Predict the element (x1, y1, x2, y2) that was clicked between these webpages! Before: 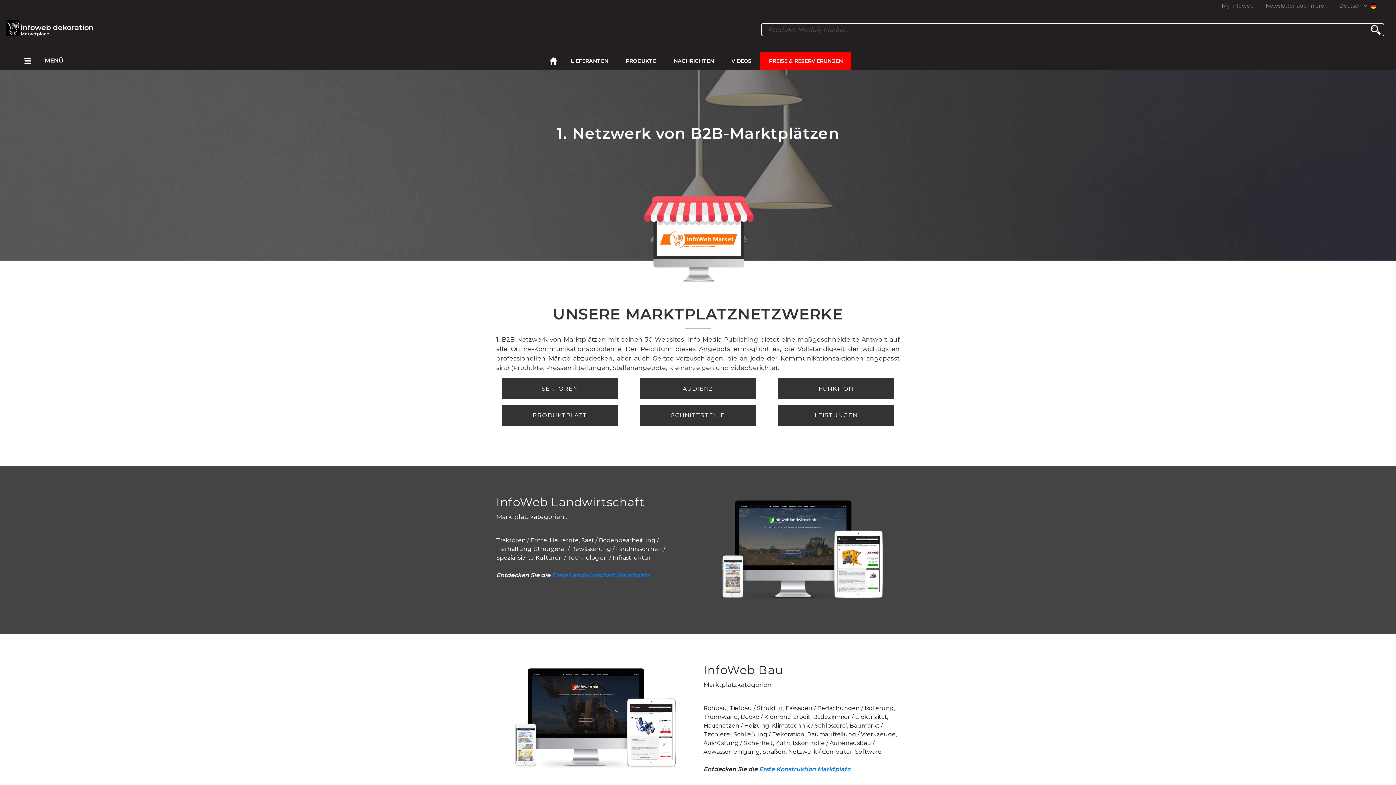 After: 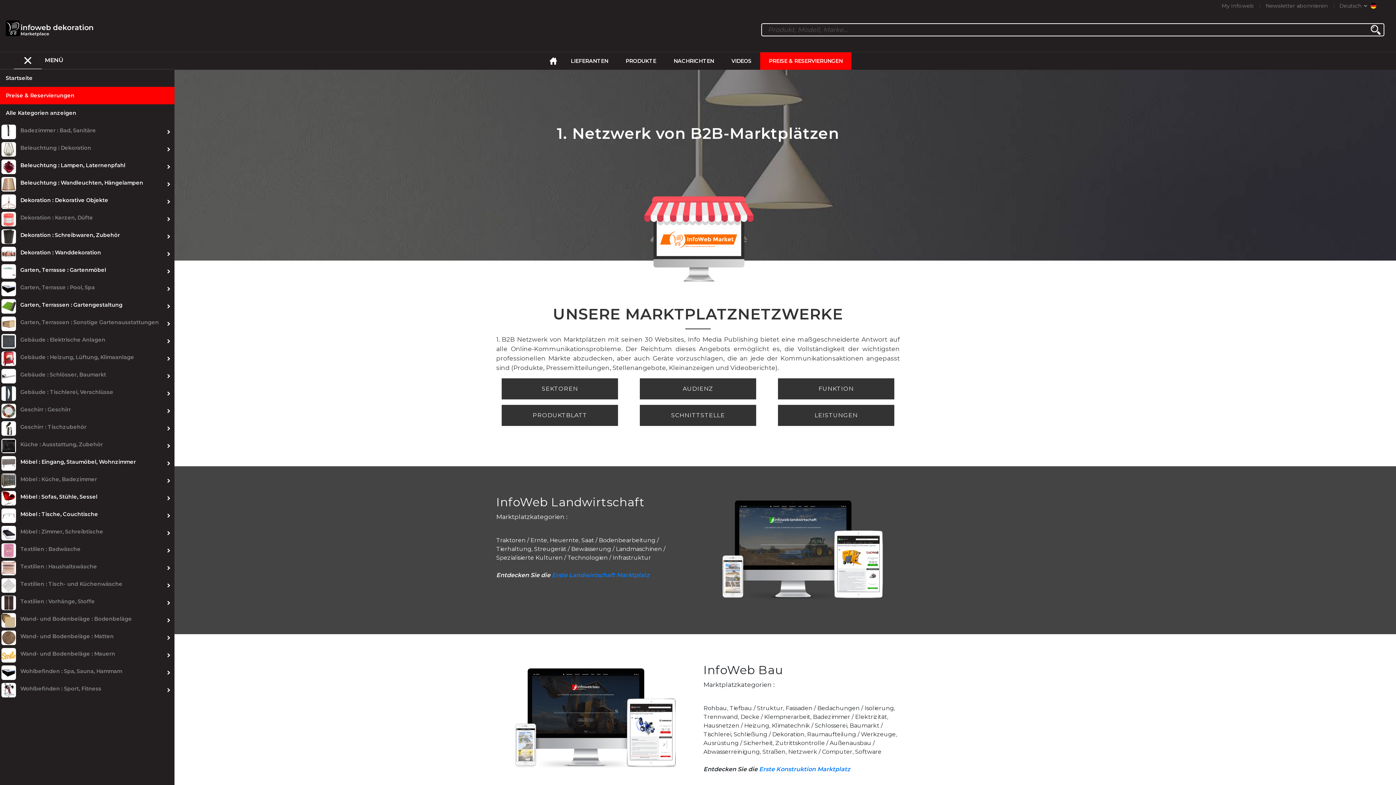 Action: bbox: (13, 52, 41, 69)